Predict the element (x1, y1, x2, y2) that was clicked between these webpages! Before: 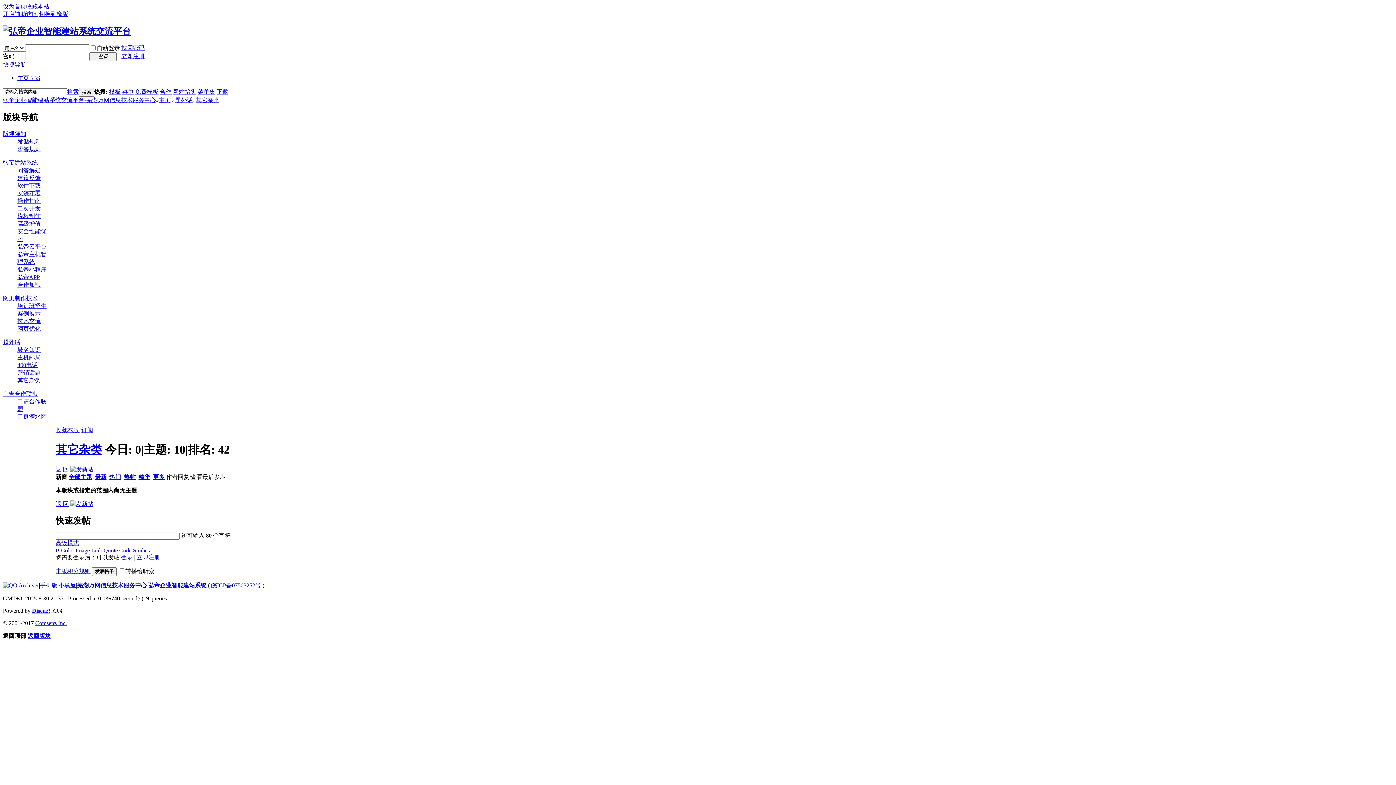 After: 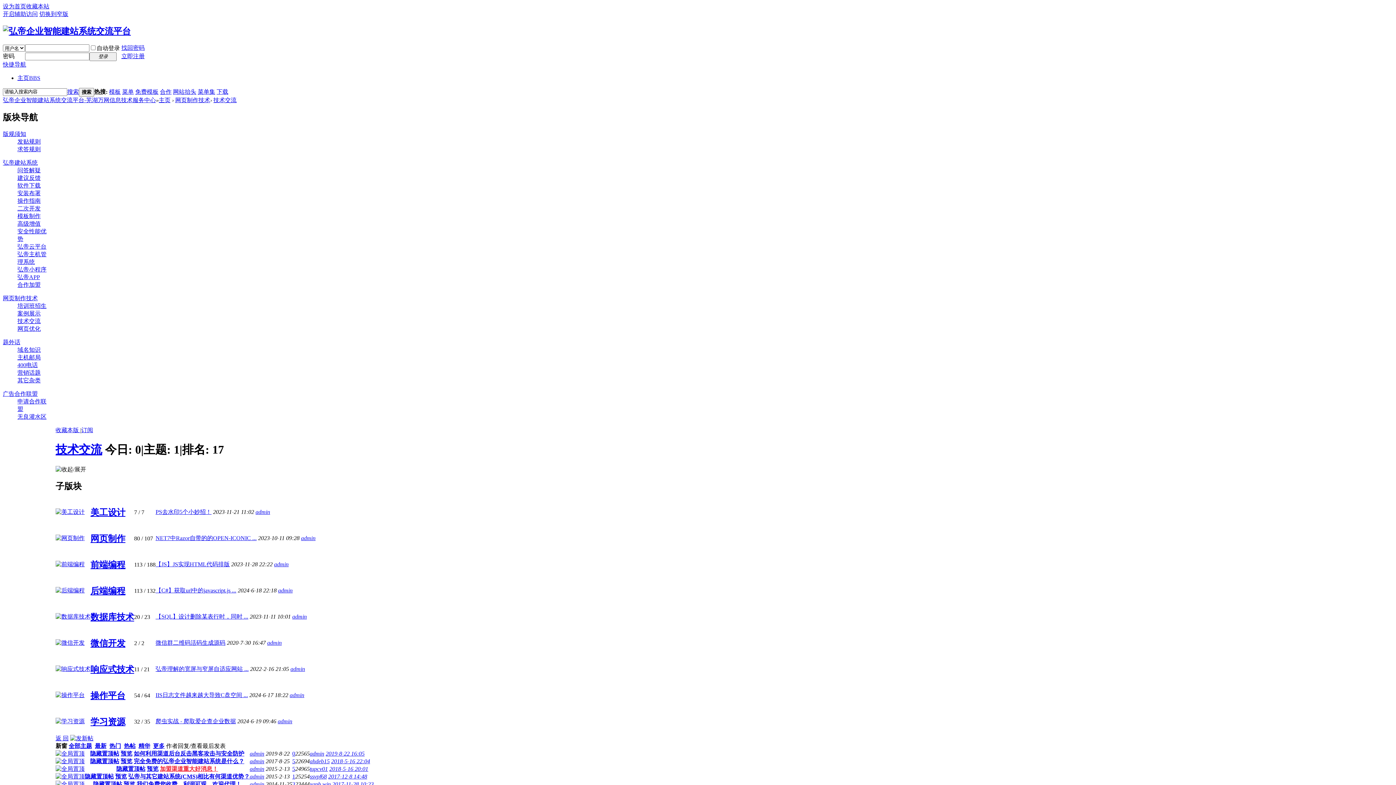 Action: bbox: (17, 318, 40, 324) label: 技术交流